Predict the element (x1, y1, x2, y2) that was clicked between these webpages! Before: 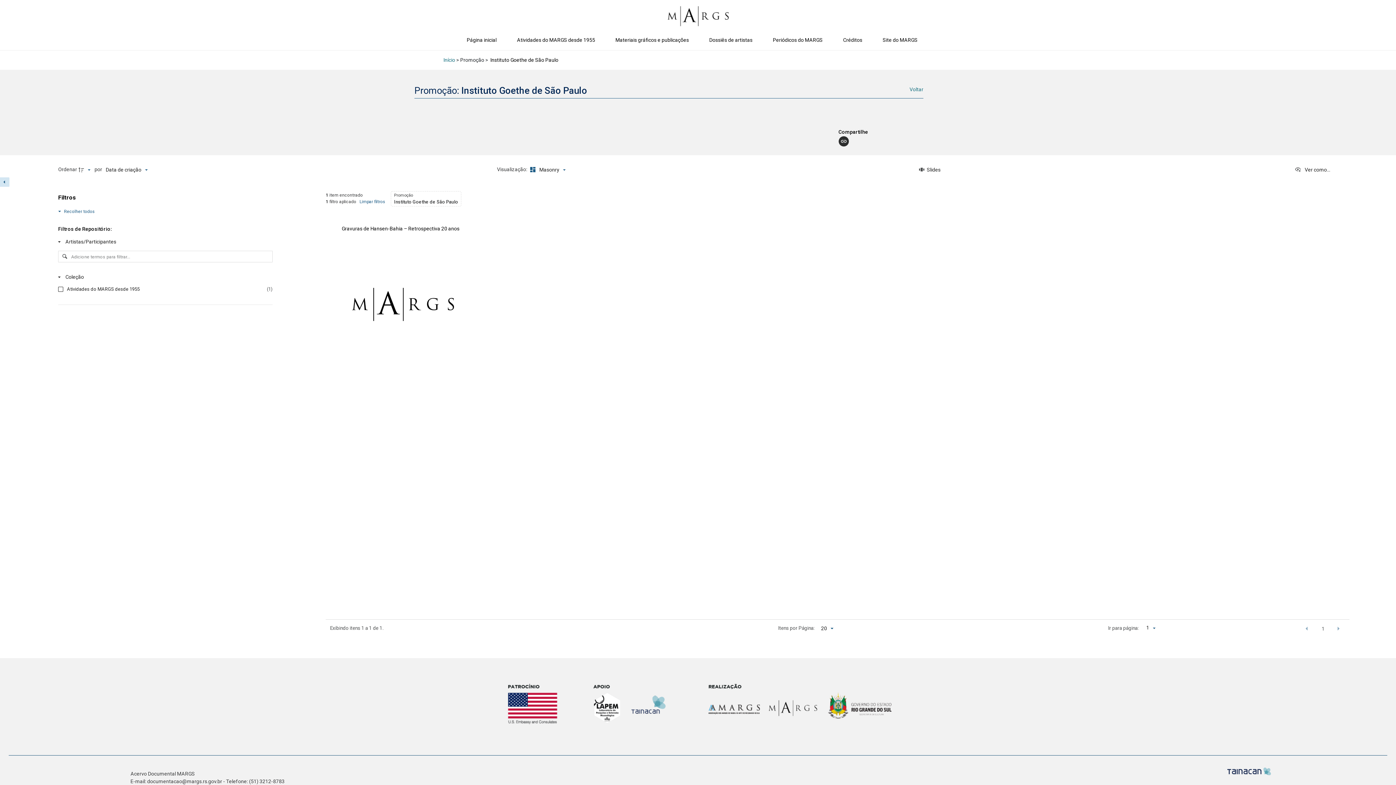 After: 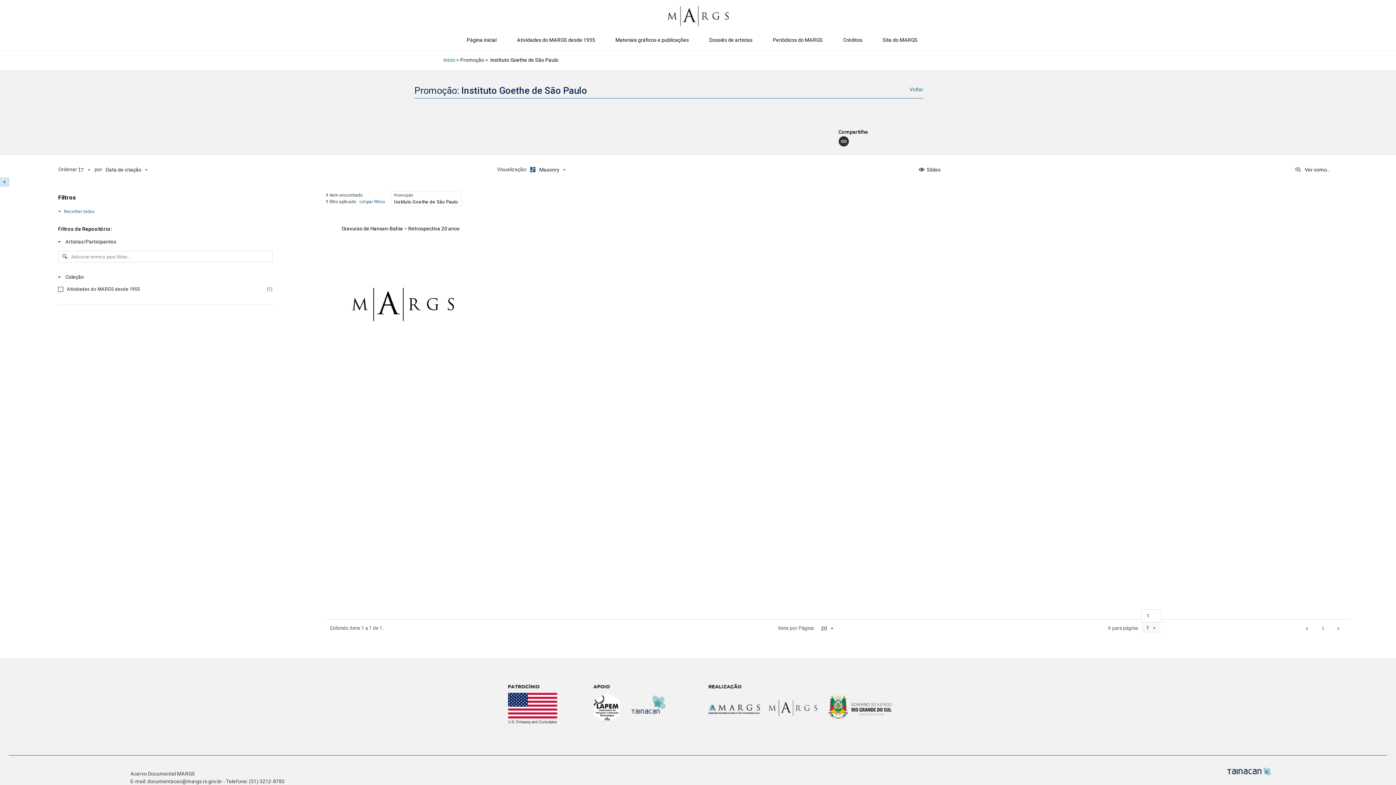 Action: bbox: (1141, 622, 1160, 633) label: 1